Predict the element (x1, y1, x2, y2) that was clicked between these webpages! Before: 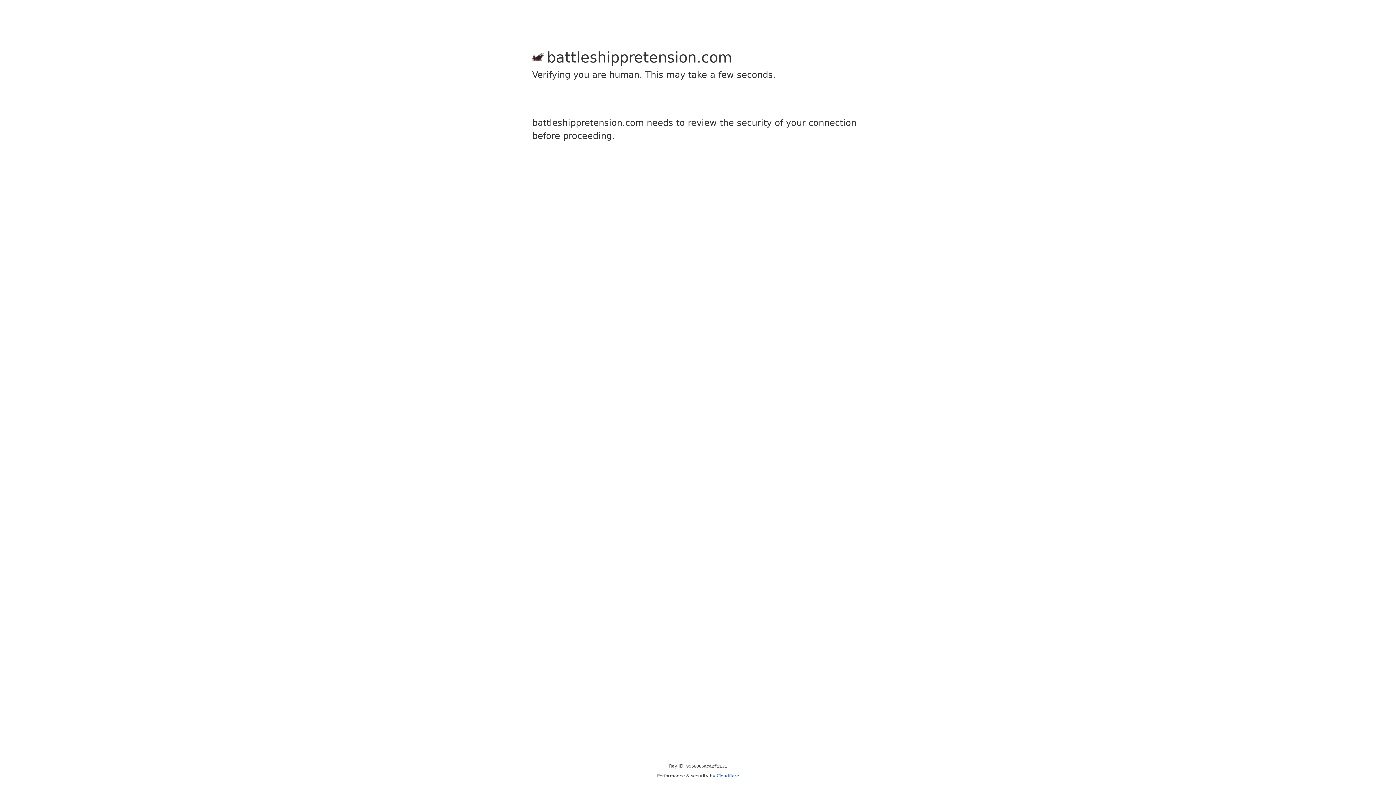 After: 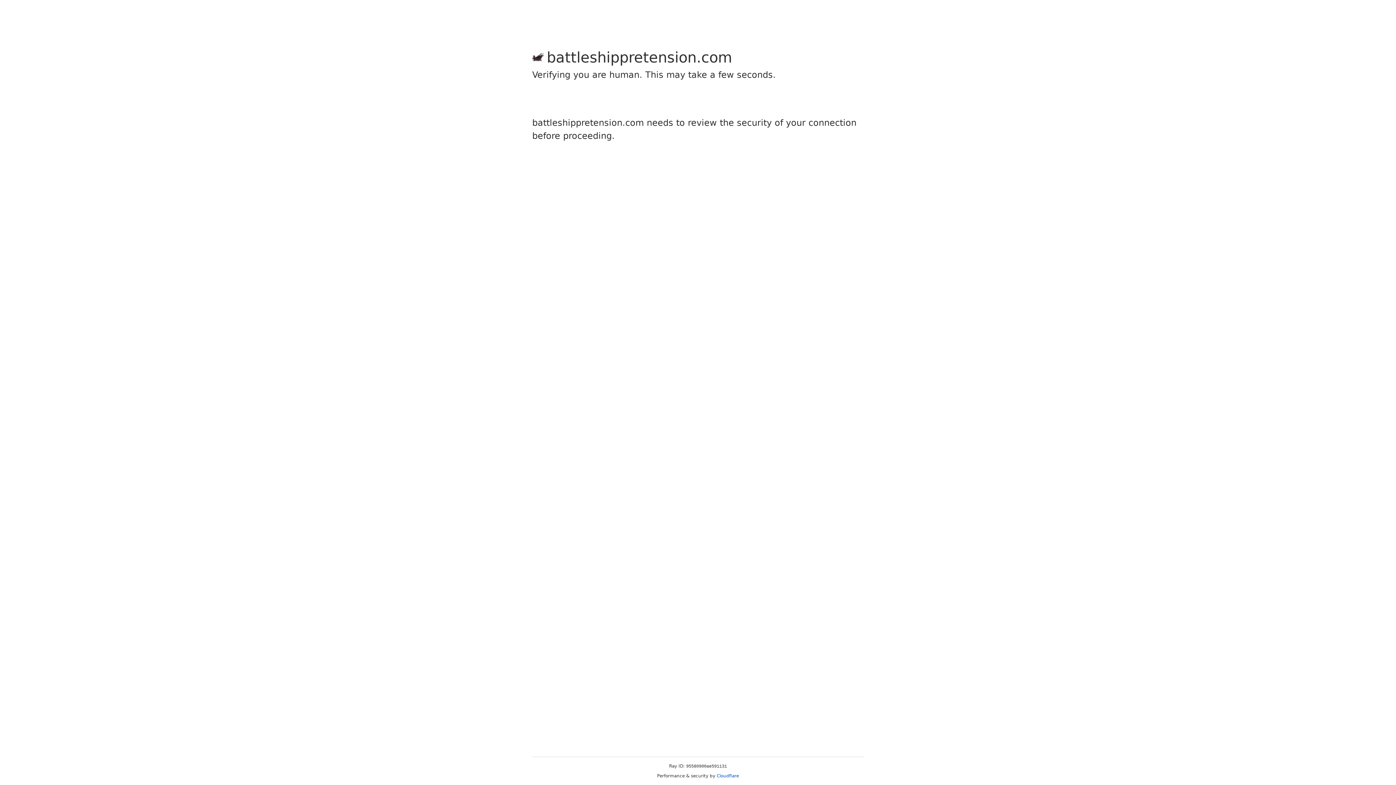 Action: label: Cloudflare bbox: (716, 773, 739, 778)